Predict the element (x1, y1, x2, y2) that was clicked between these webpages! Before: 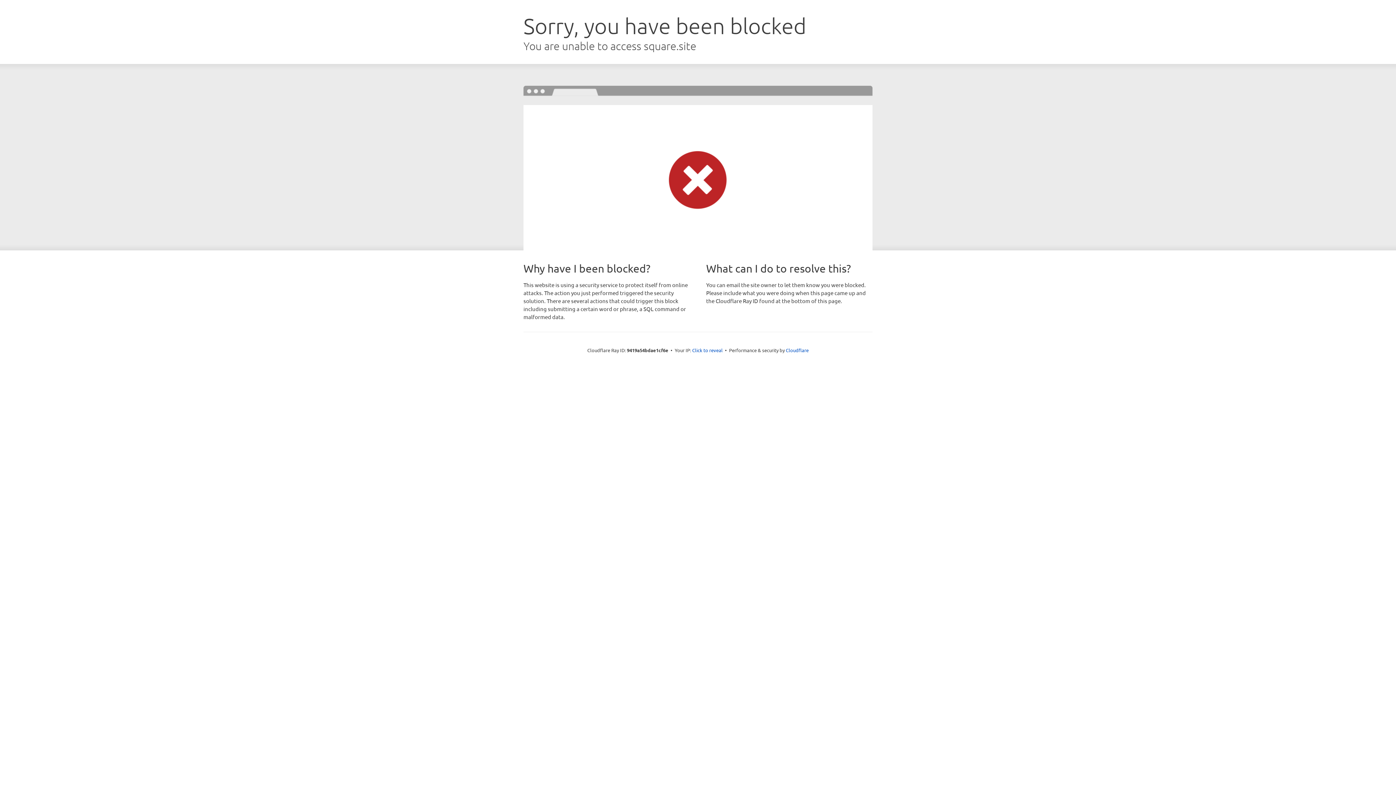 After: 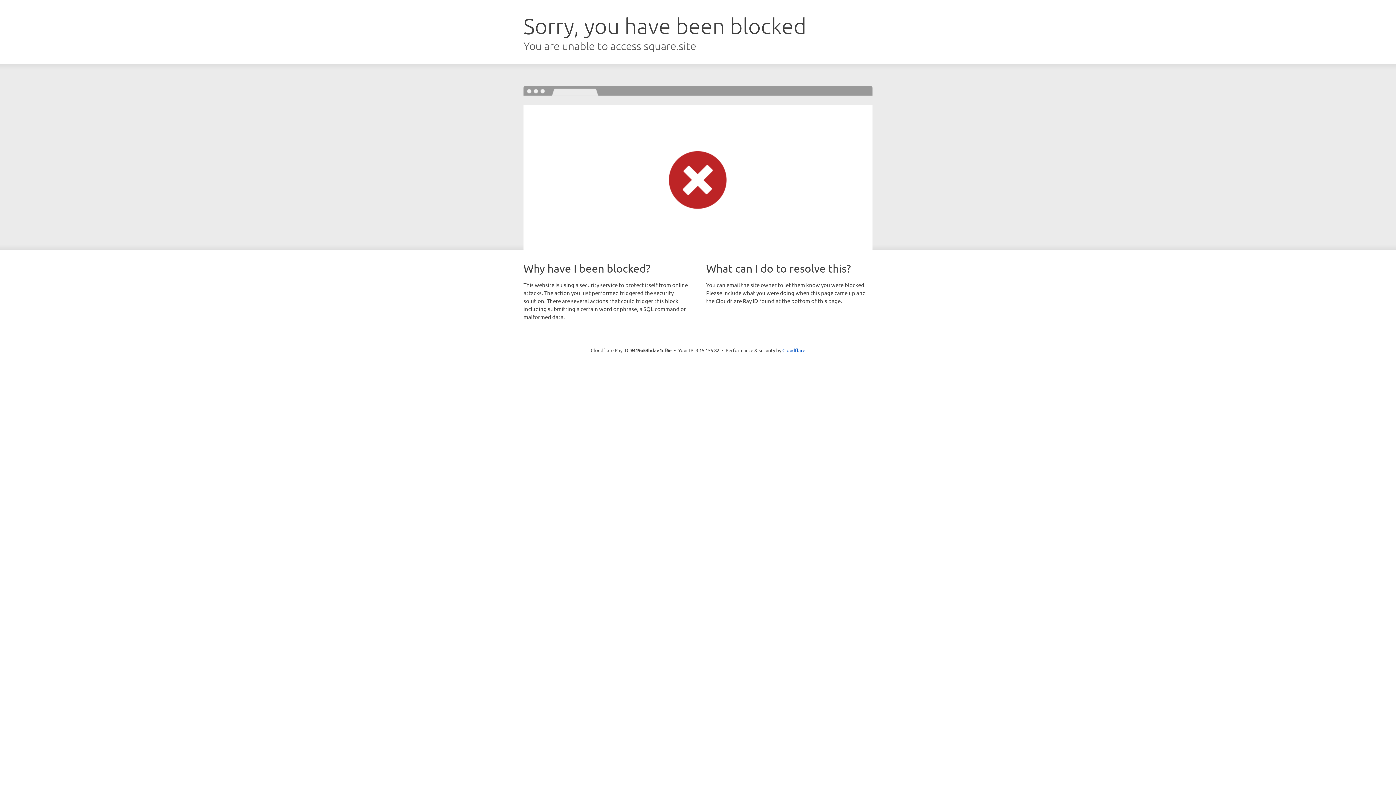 Action: bbox: (692, 346, 722, 353) label: Click to reveal